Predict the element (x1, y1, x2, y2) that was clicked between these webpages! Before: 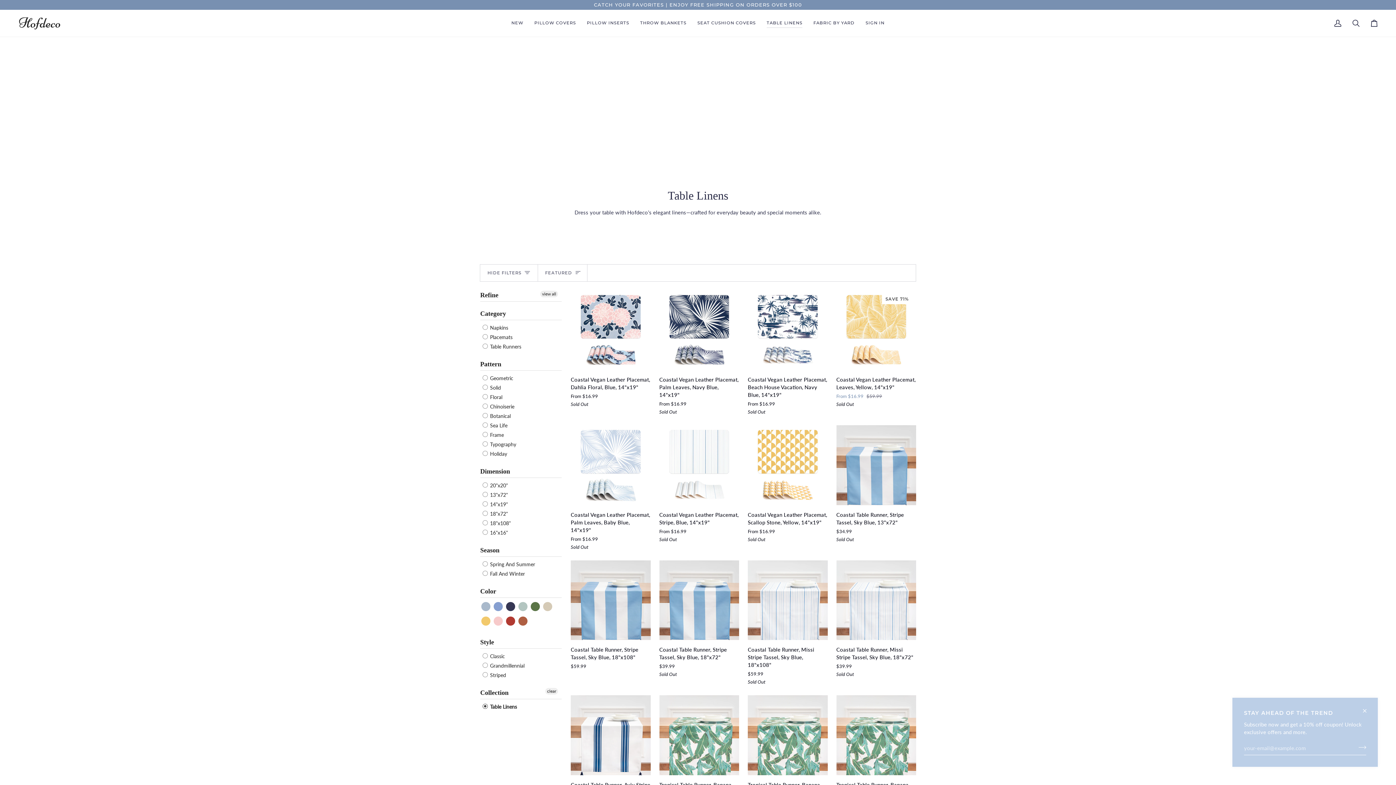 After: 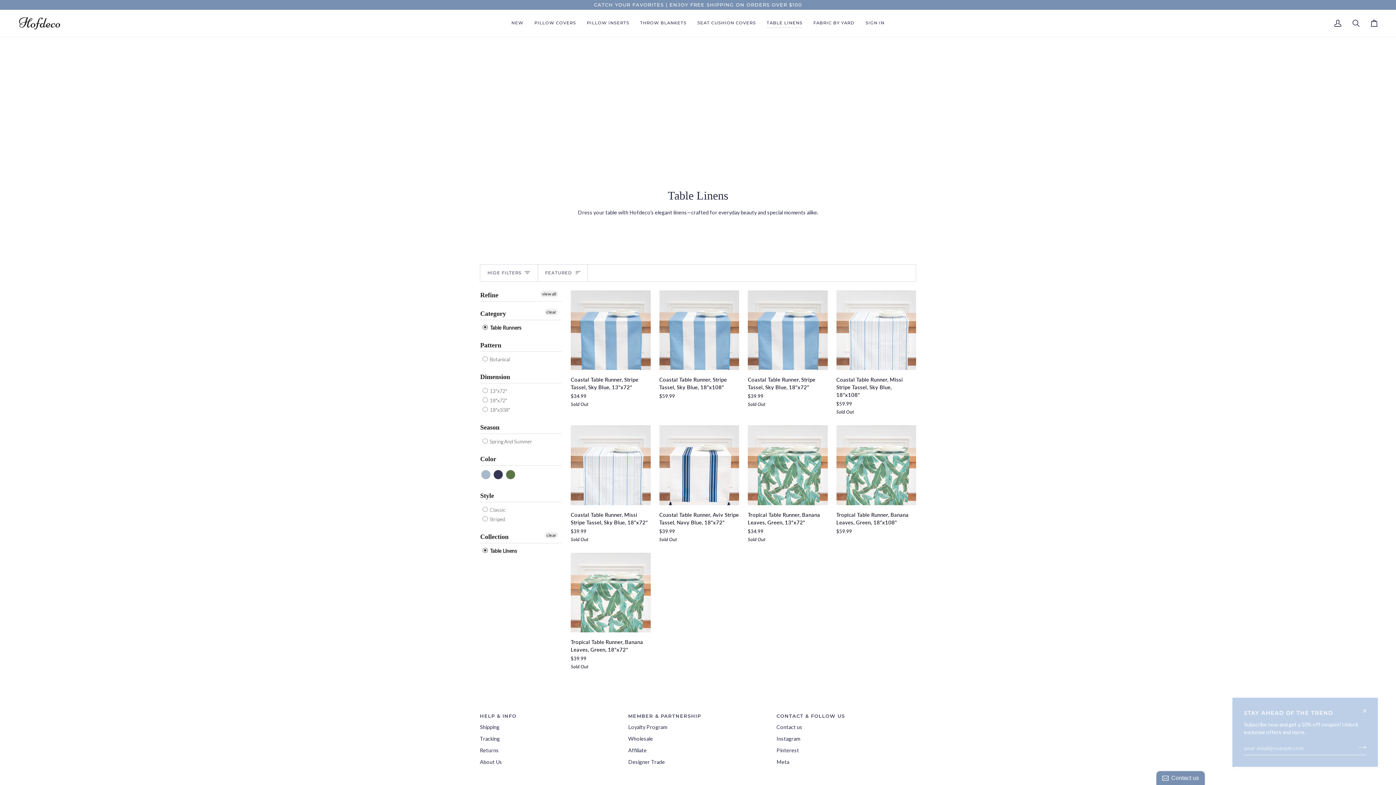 Action: bbox: (482, 342, 521, 350) label:  Table Runners